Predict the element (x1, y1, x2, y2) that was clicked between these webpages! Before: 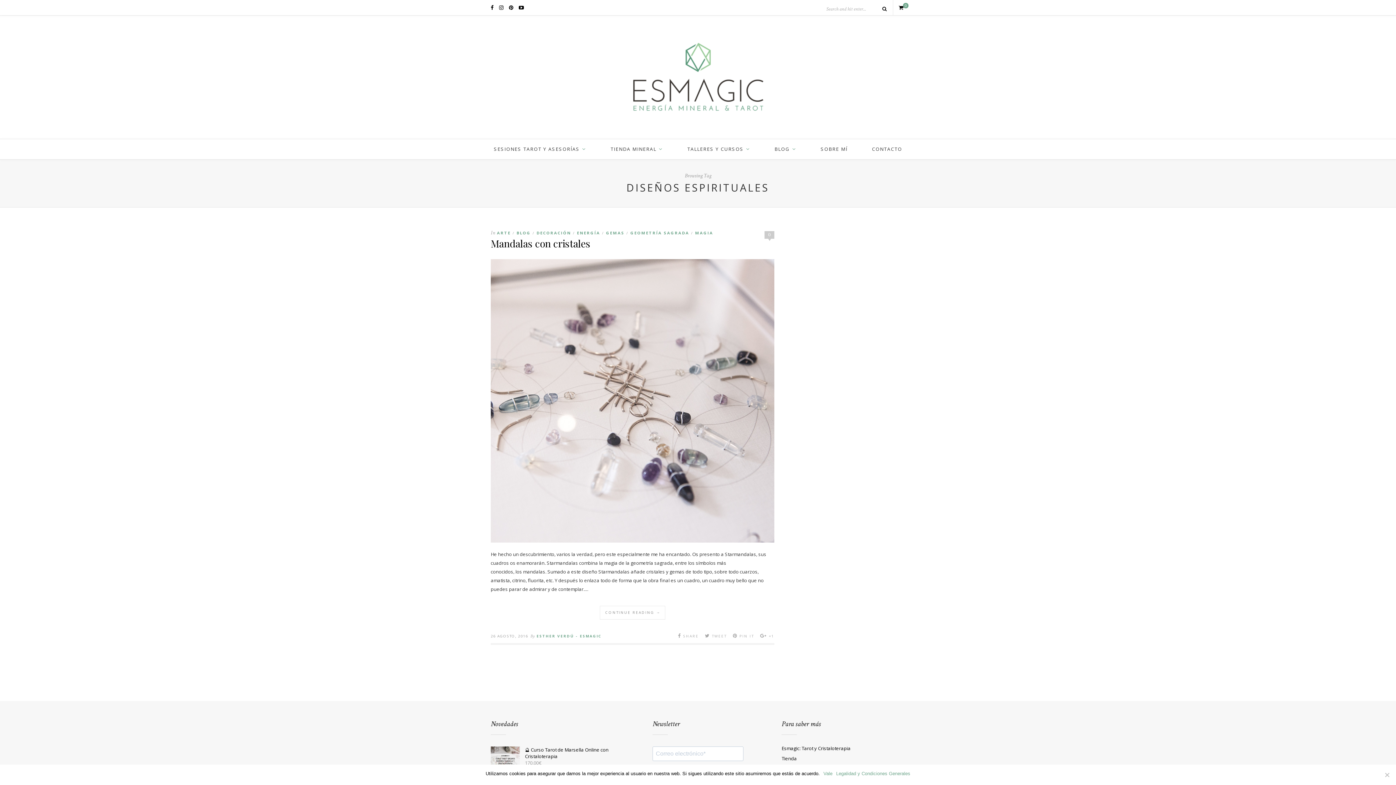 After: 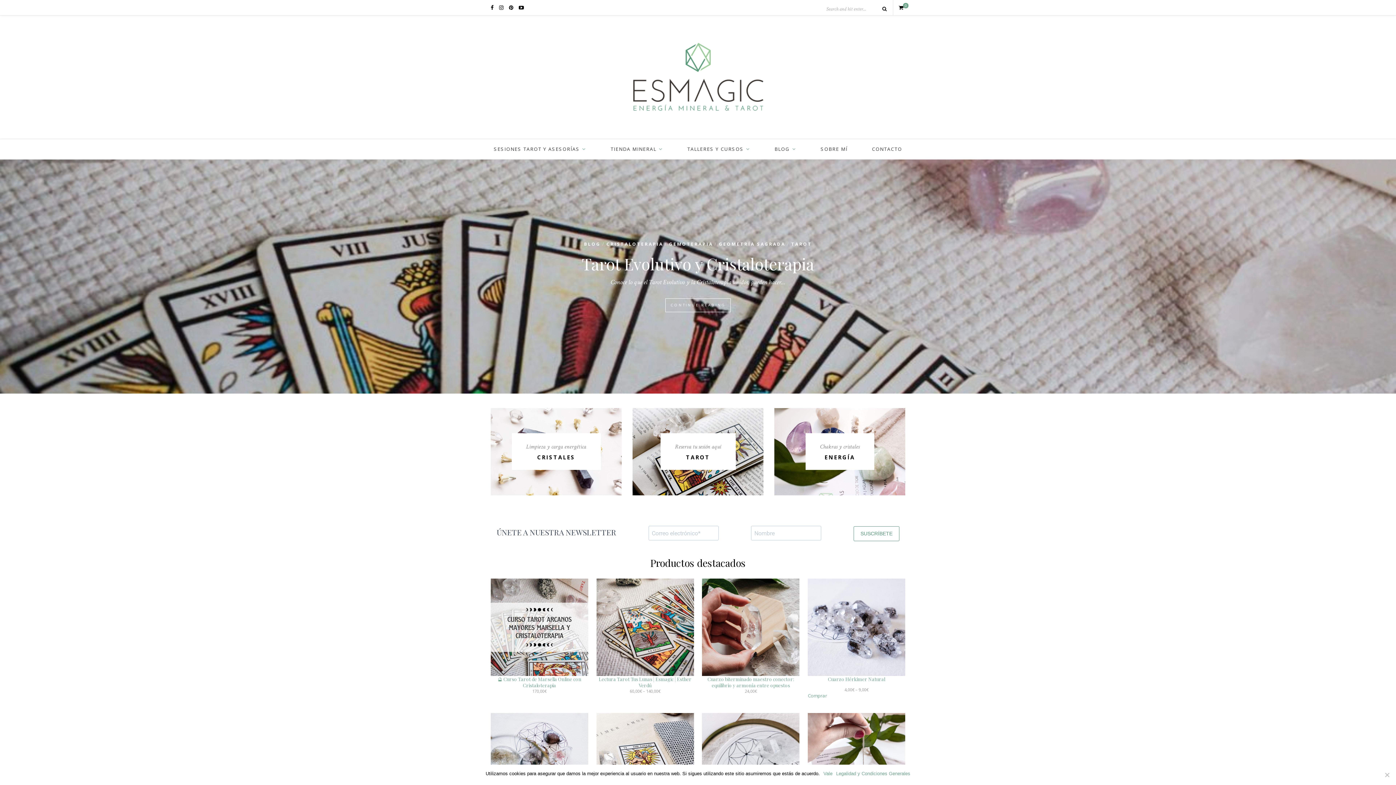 Action: bbox: (490, 33, 905, 120)